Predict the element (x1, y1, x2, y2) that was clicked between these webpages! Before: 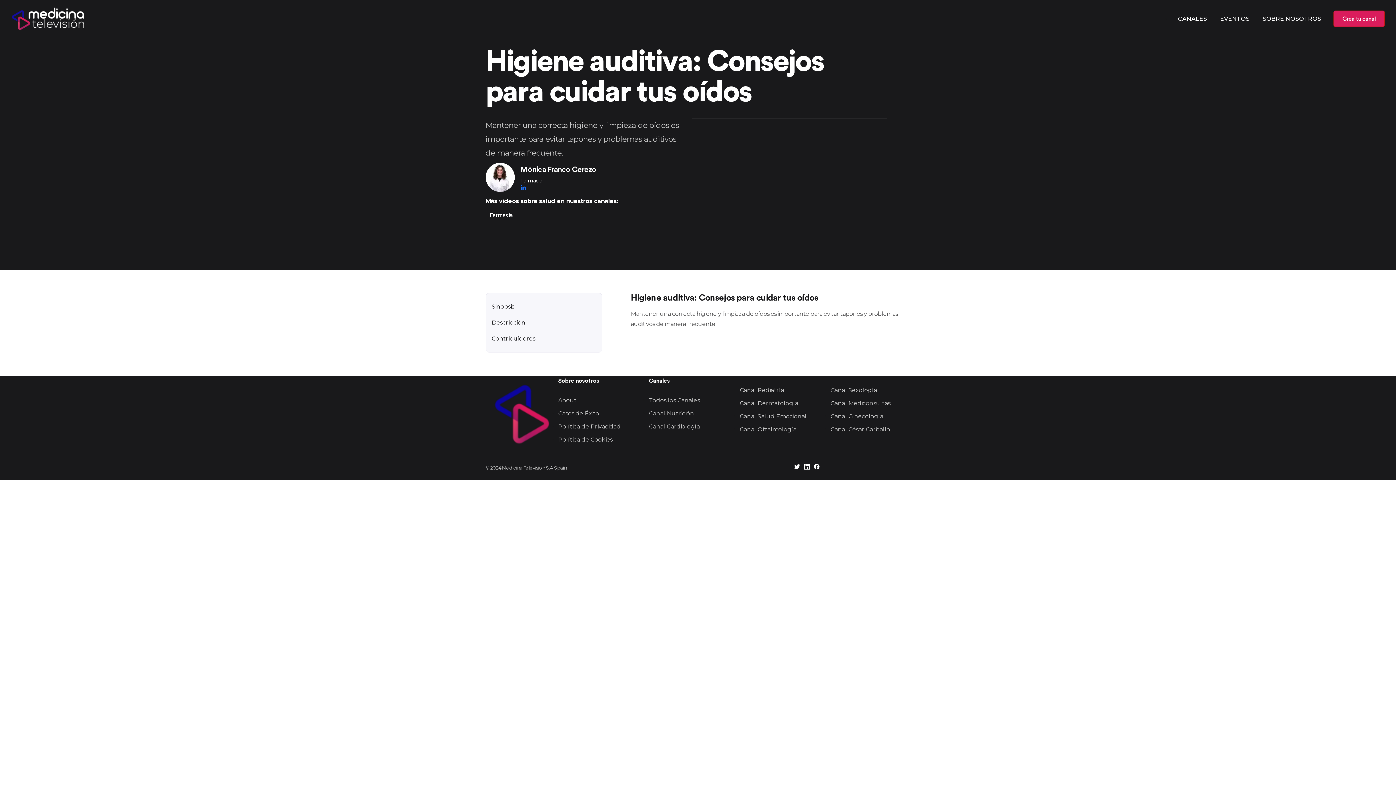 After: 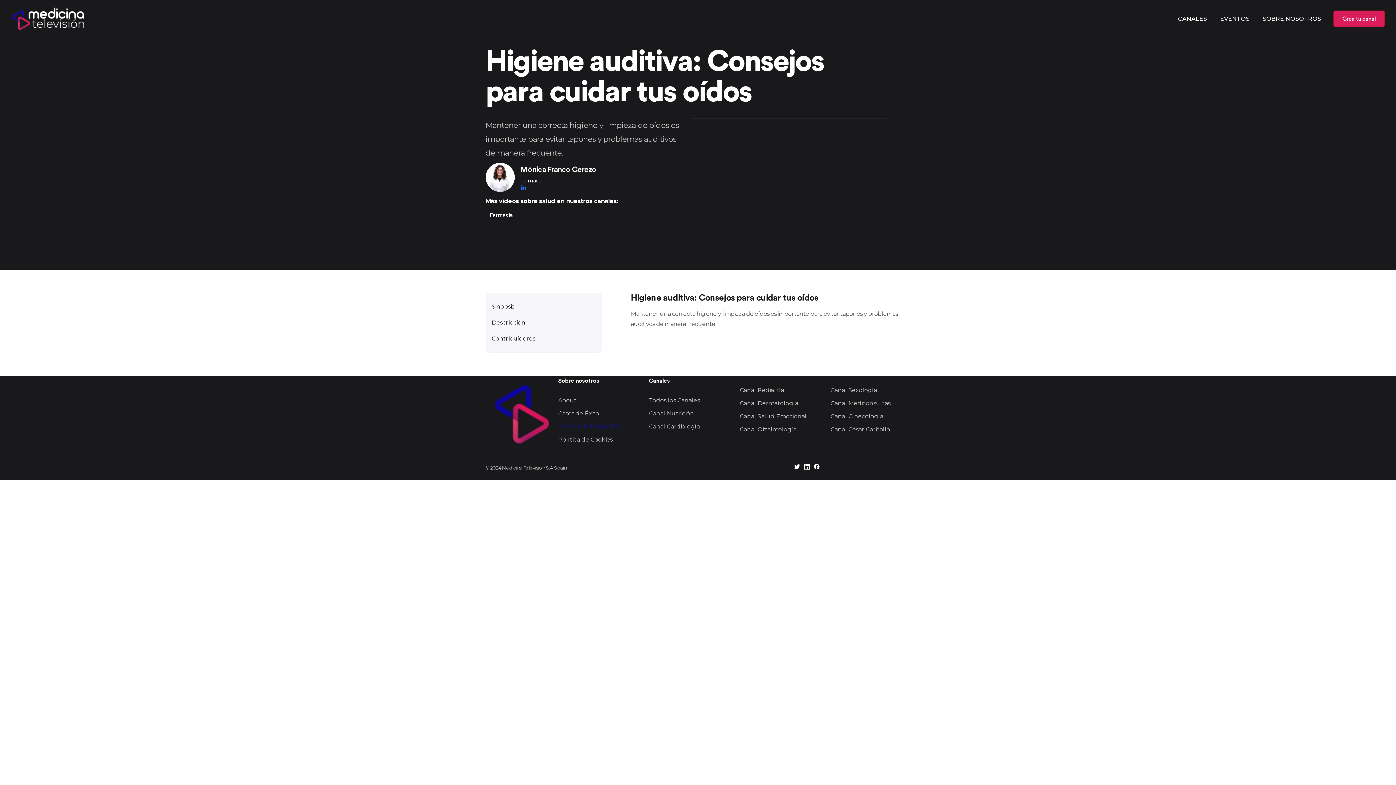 Action: label: Política de Privacidad bbox: (558, 423, 620, 430)